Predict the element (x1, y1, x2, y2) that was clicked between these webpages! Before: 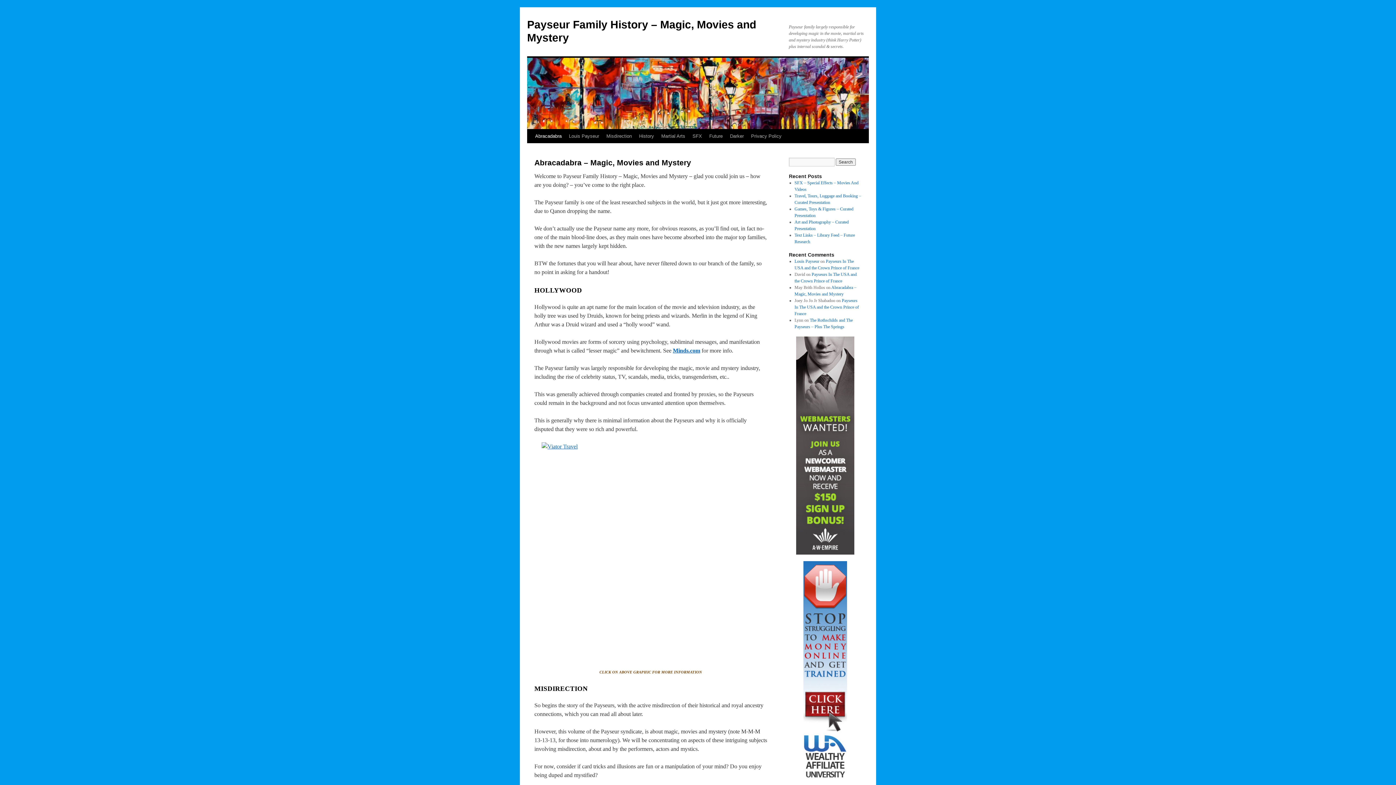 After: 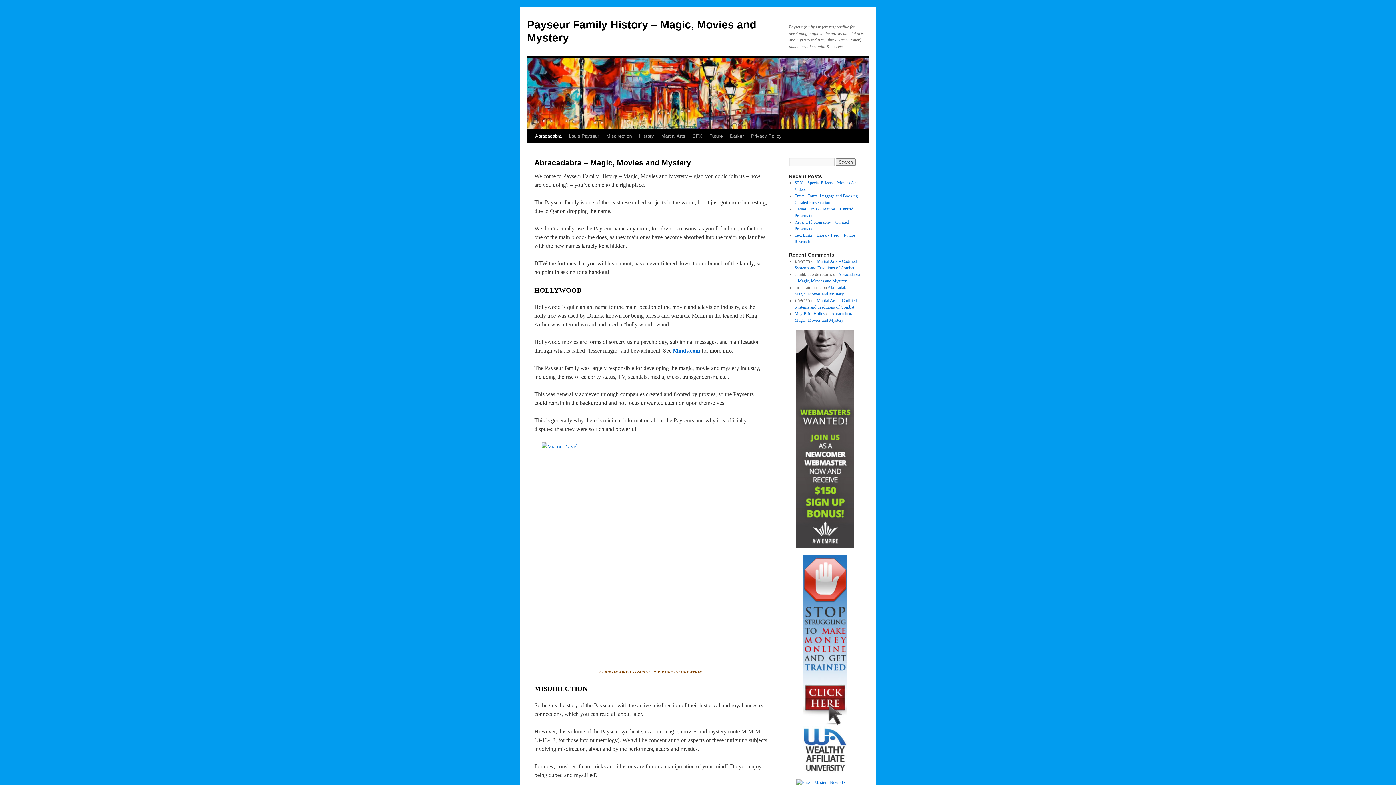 Action: label: Abracadabra bbox: (531, 129, 565, 143)